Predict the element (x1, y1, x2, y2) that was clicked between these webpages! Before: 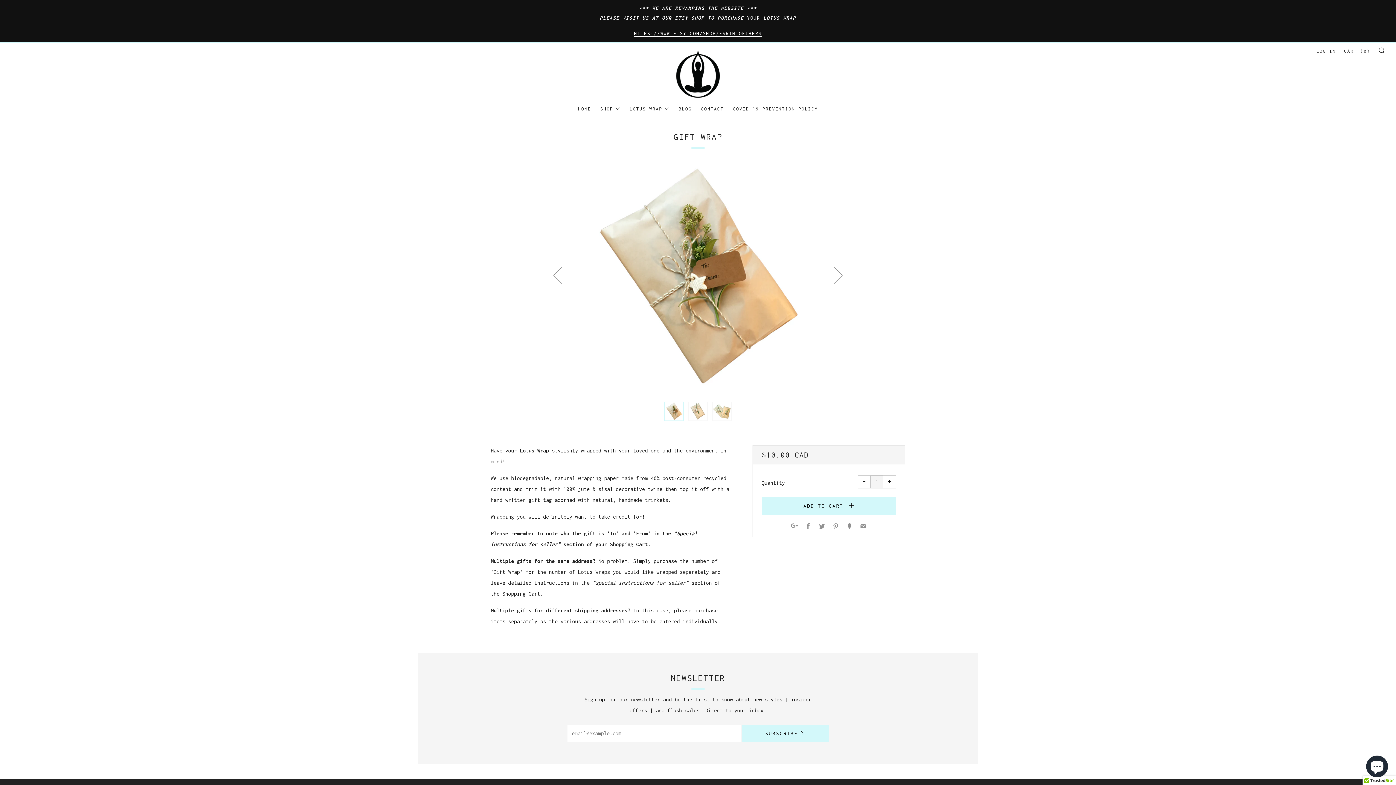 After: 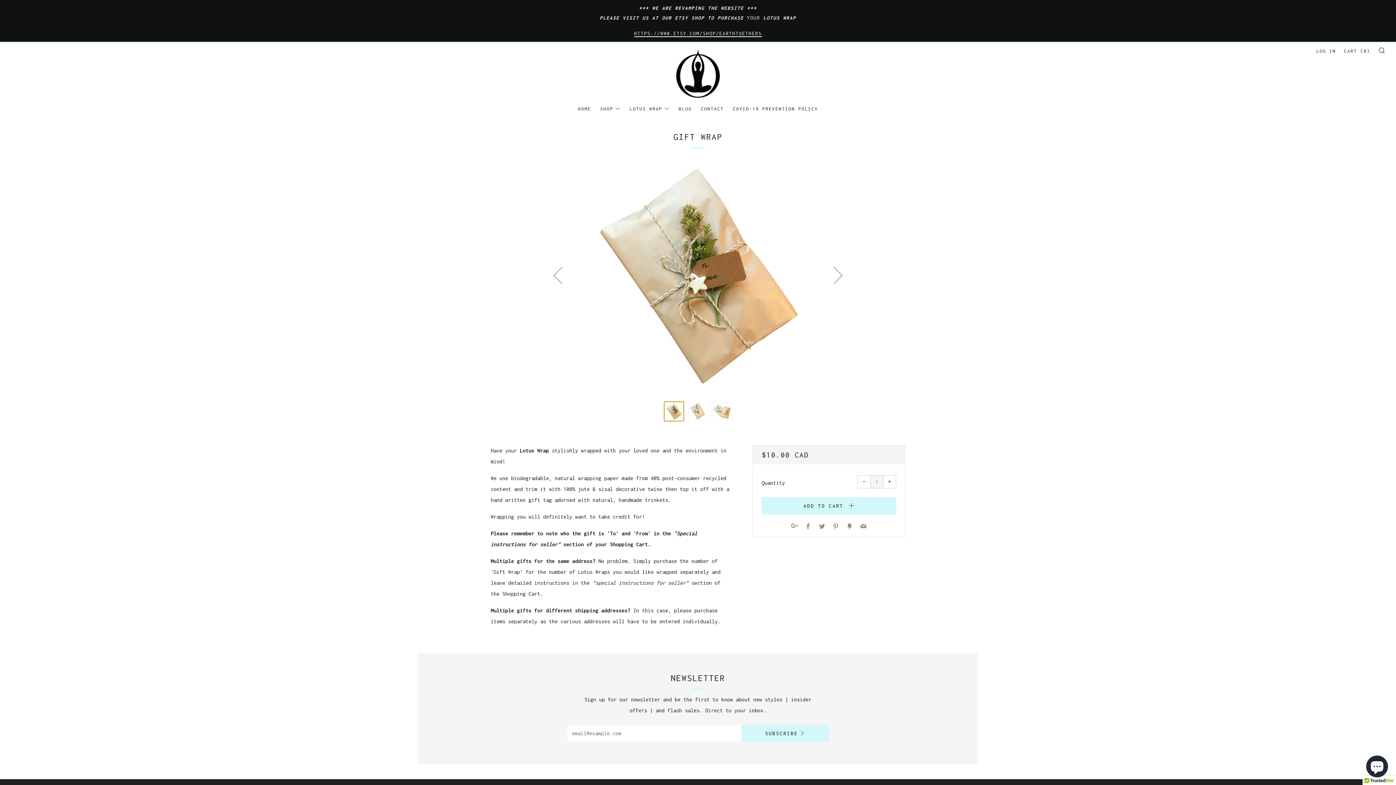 Action: bbox: (664, 401, 684, 421) label: Product image 1